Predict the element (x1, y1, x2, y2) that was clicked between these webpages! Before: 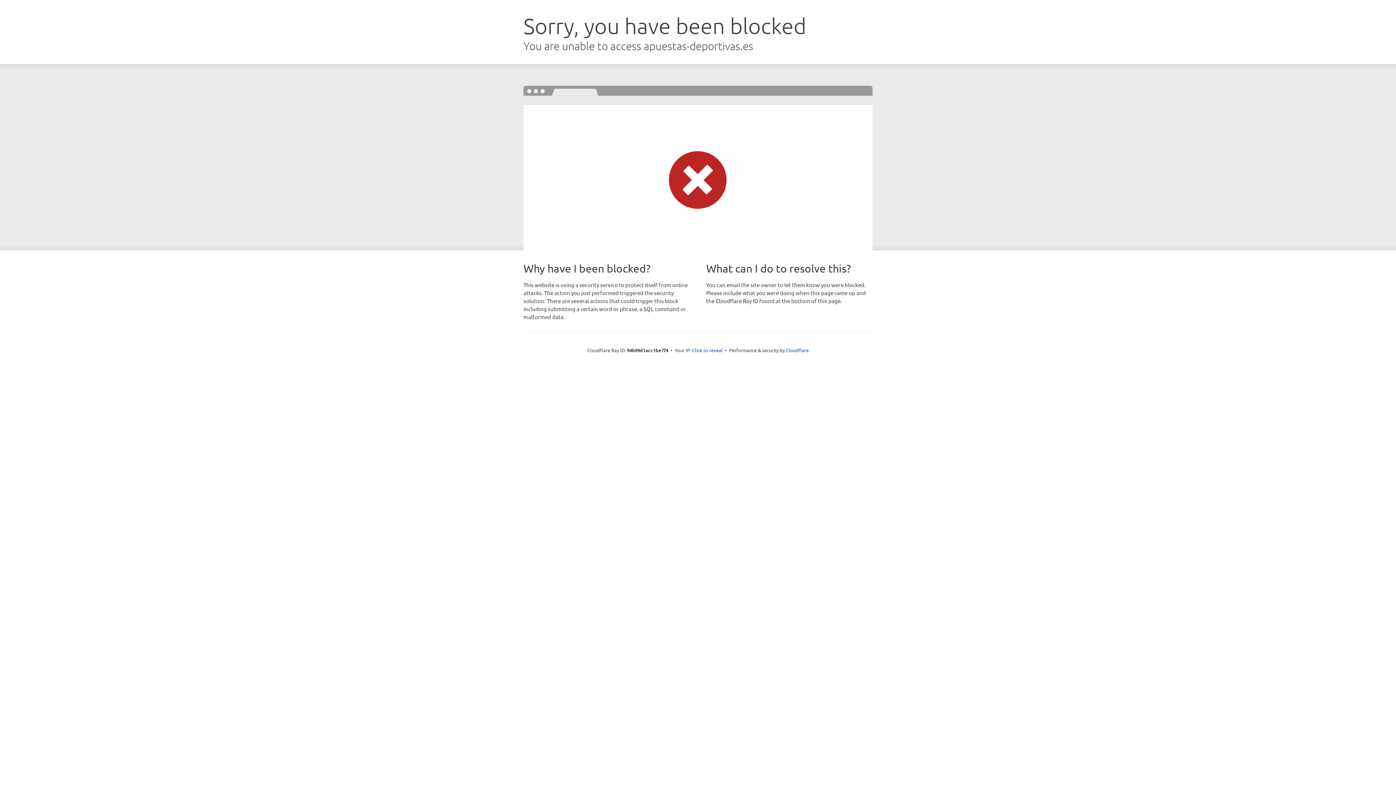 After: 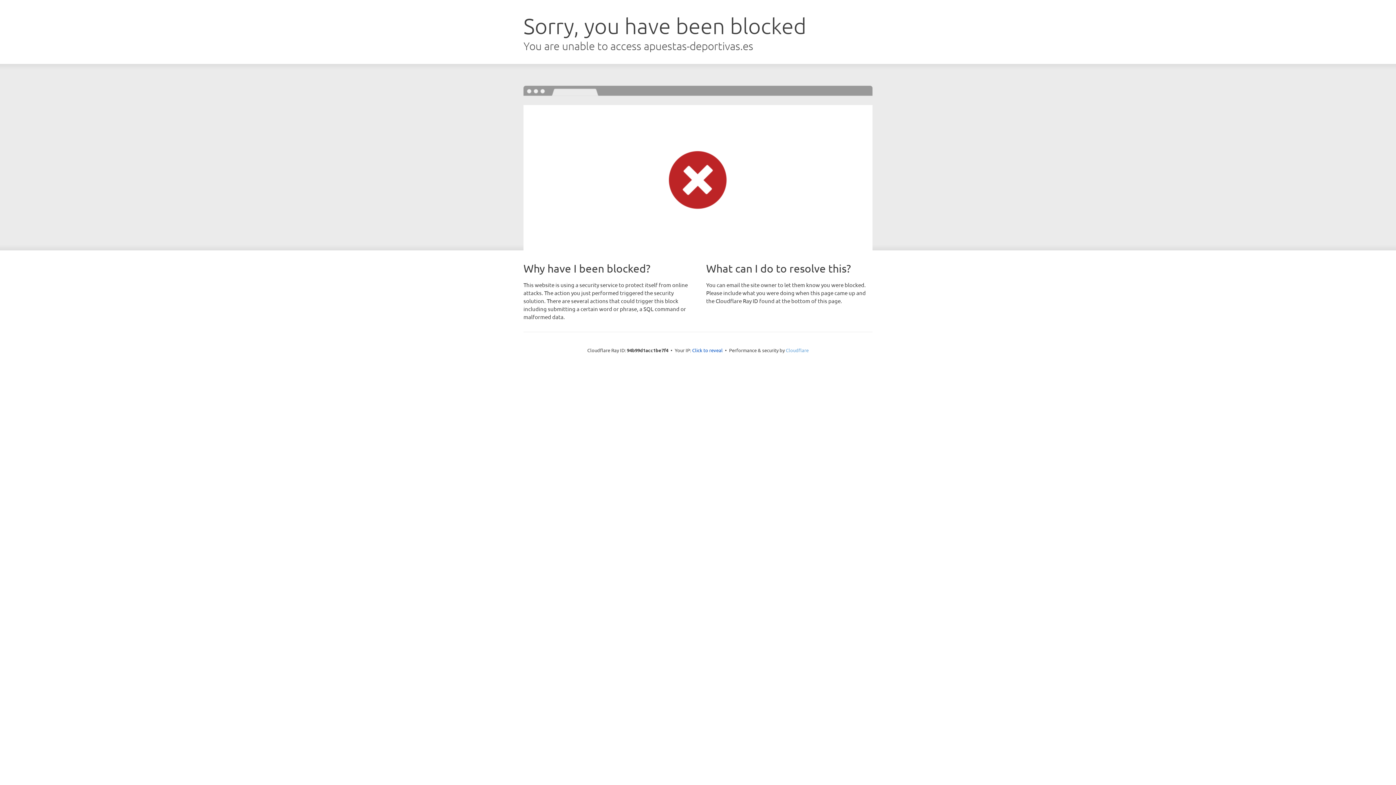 Action: bbox: (786, 347, 808, 353) label: Cloudflare